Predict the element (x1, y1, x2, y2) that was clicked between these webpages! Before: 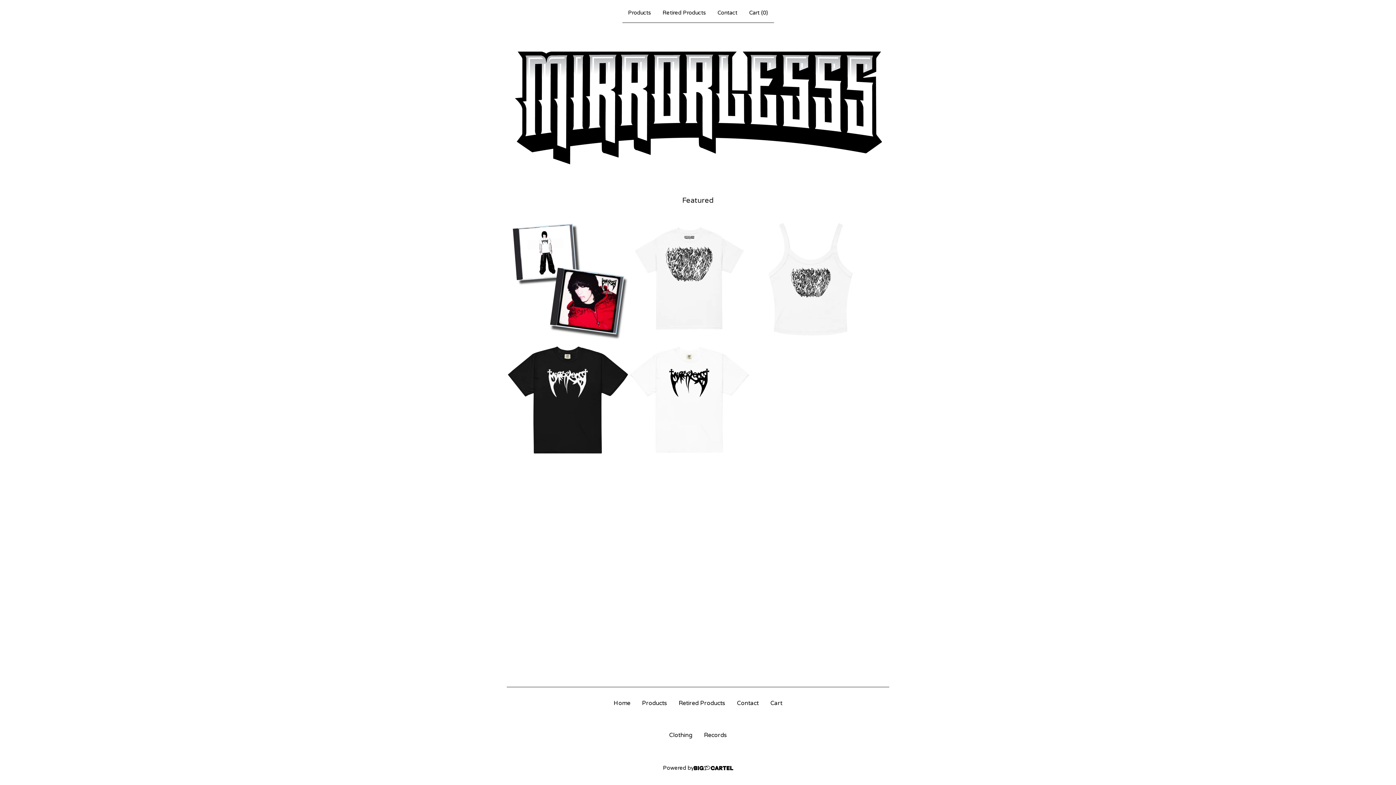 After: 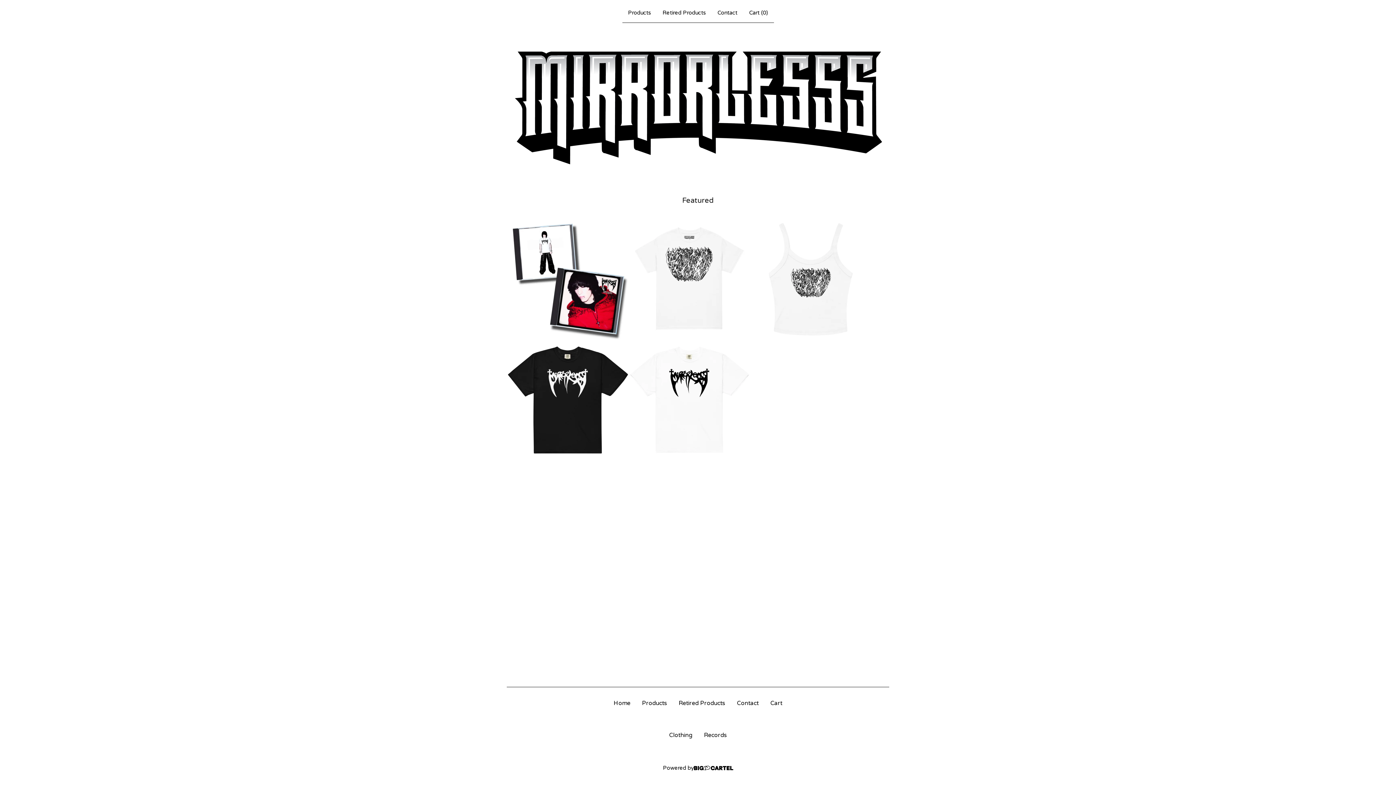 Action: label: Home bbox: (608, 696, 636, 710)